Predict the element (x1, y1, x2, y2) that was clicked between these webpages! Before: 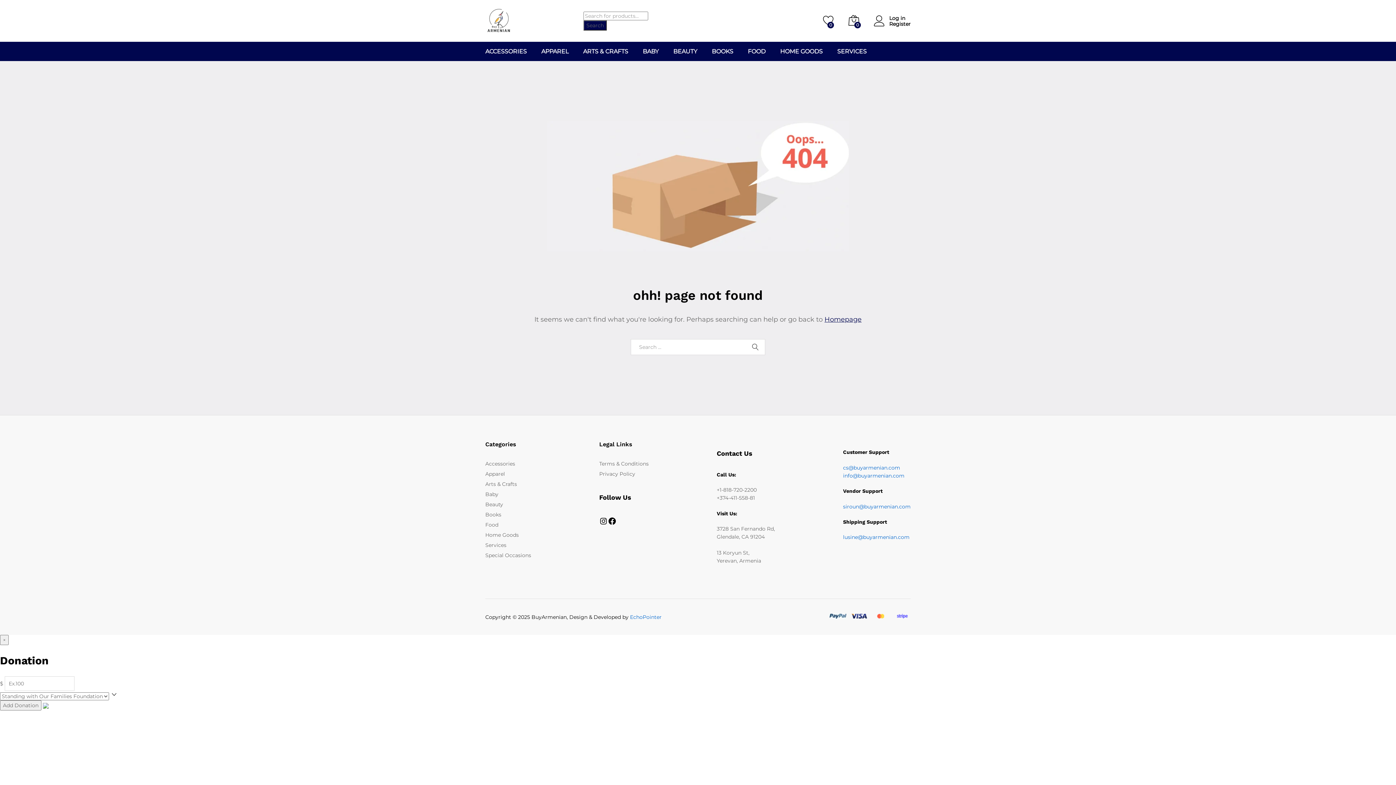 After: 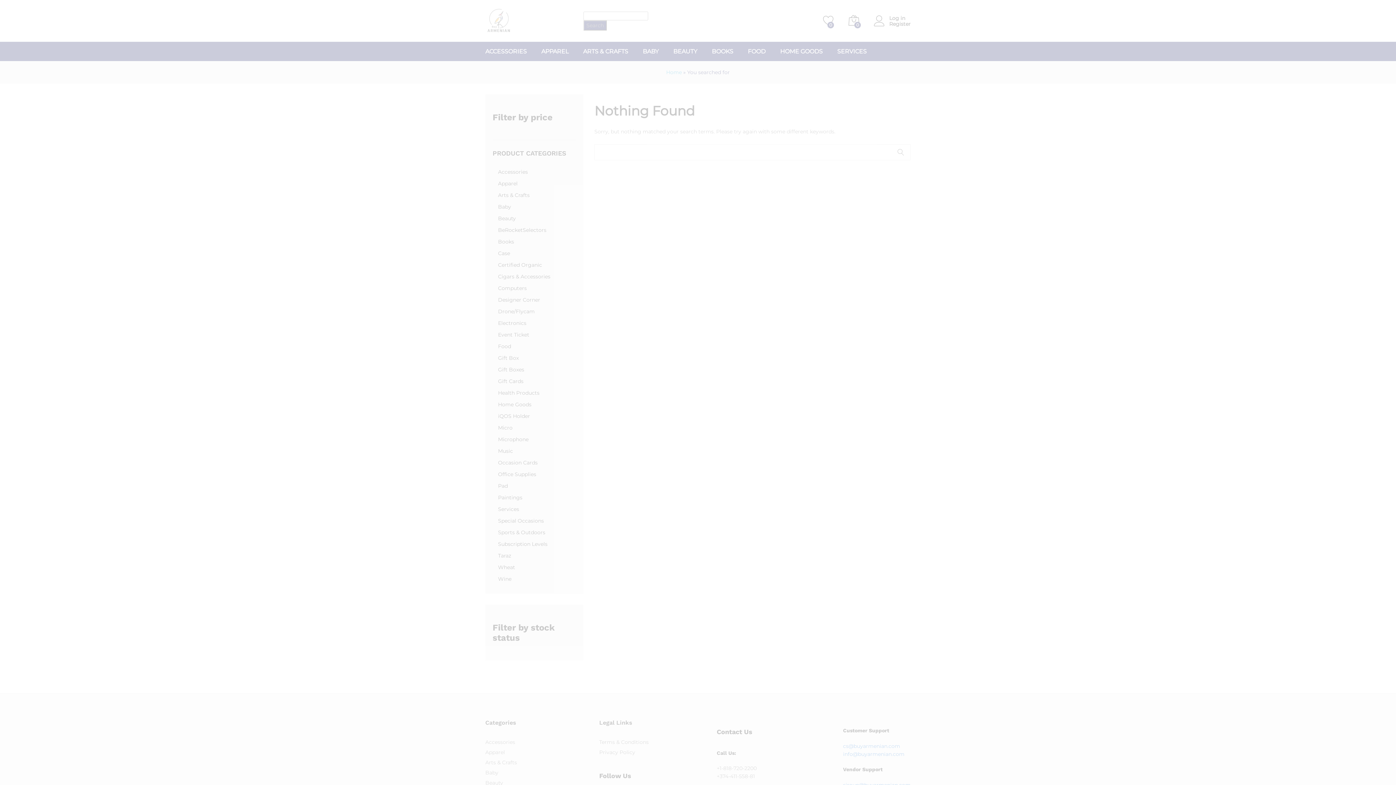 Action: bbox: (583, 20, 606, 30) label: Search